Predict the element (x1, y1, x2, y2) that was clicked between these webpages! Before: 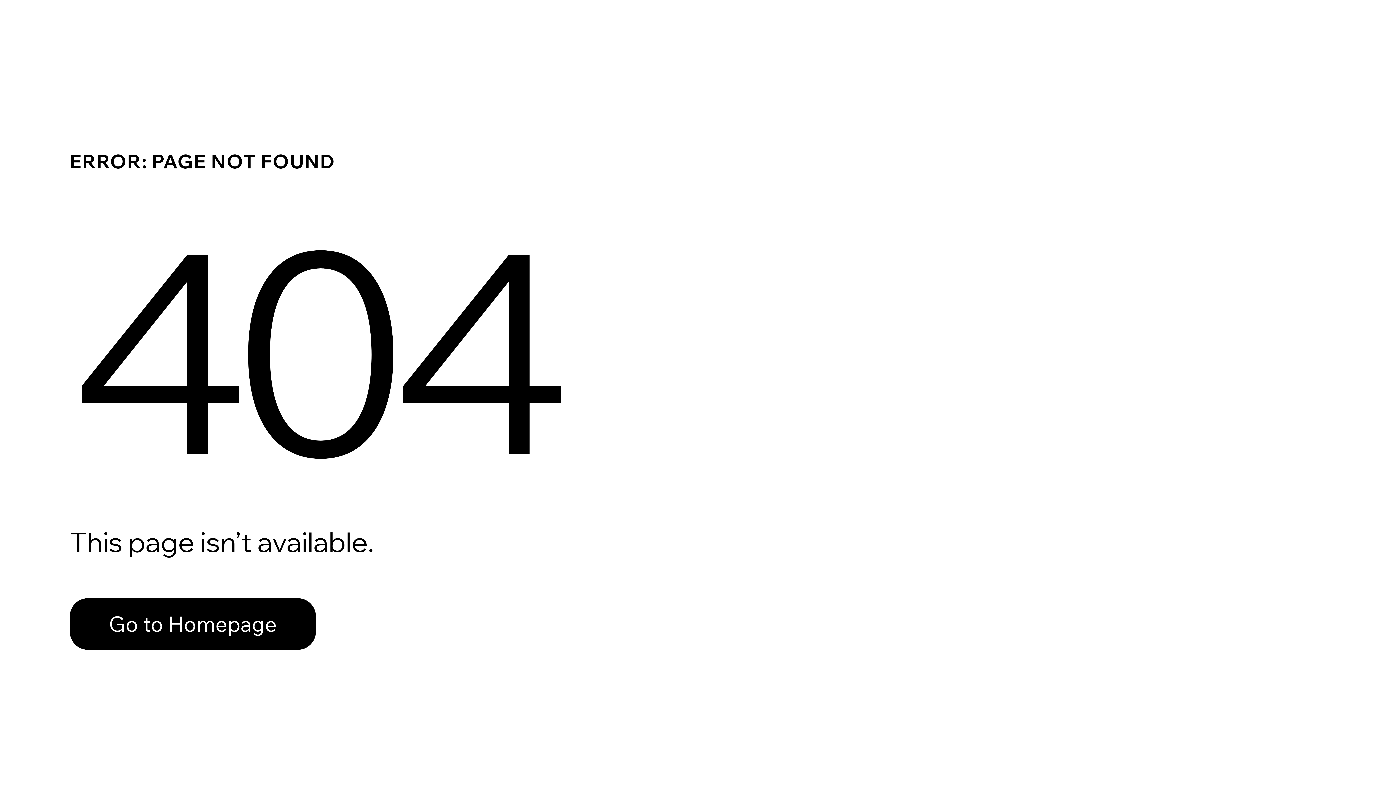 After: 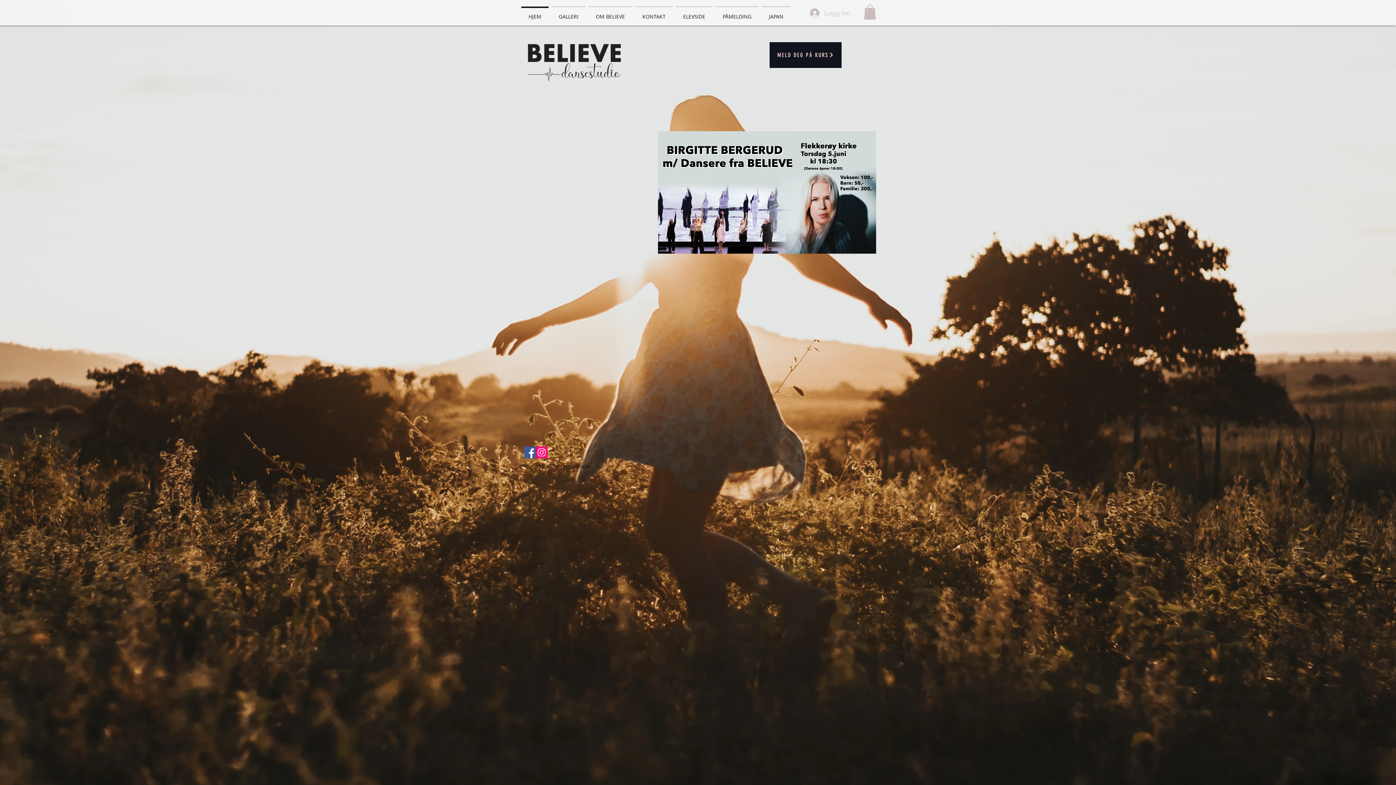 Action: label: Go to Homepage bbox: (69, 582, 768, 659)